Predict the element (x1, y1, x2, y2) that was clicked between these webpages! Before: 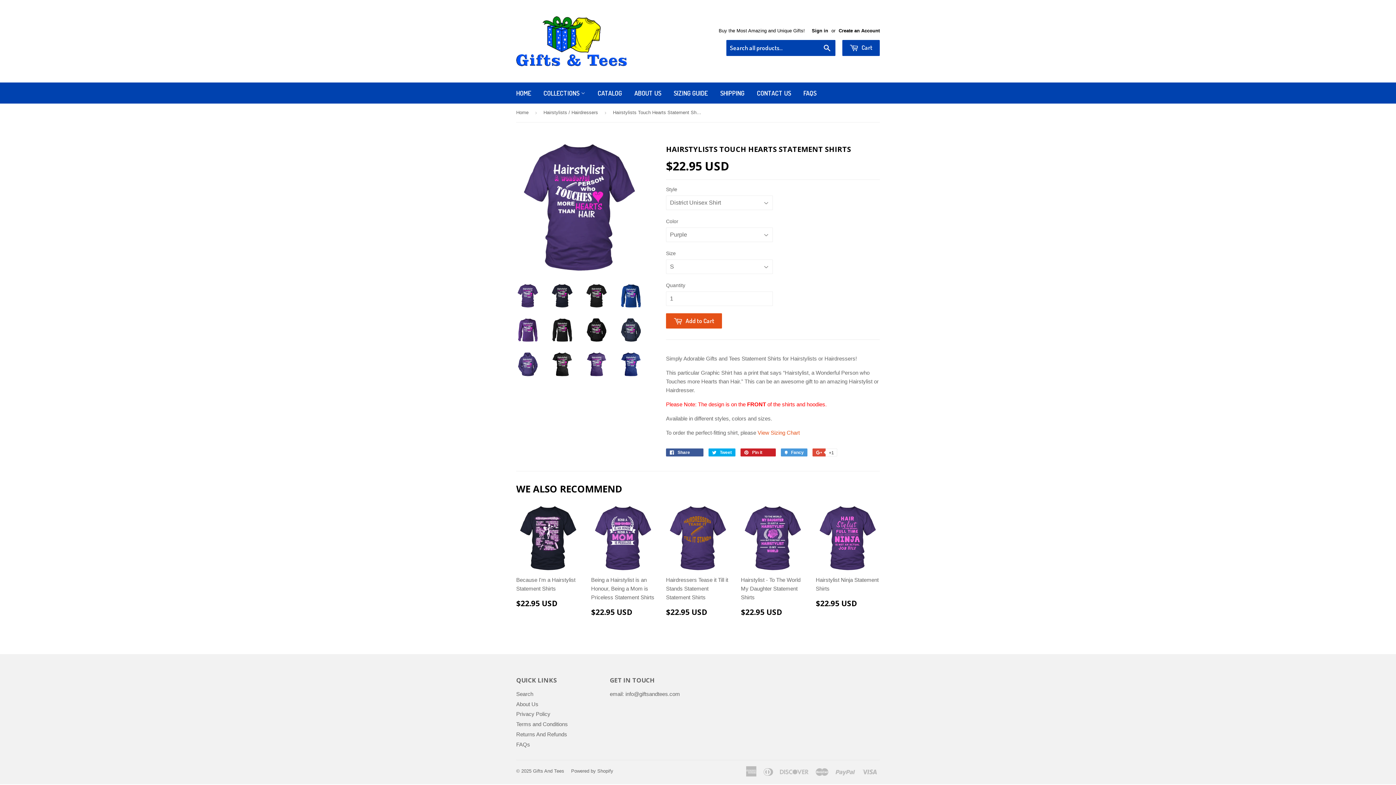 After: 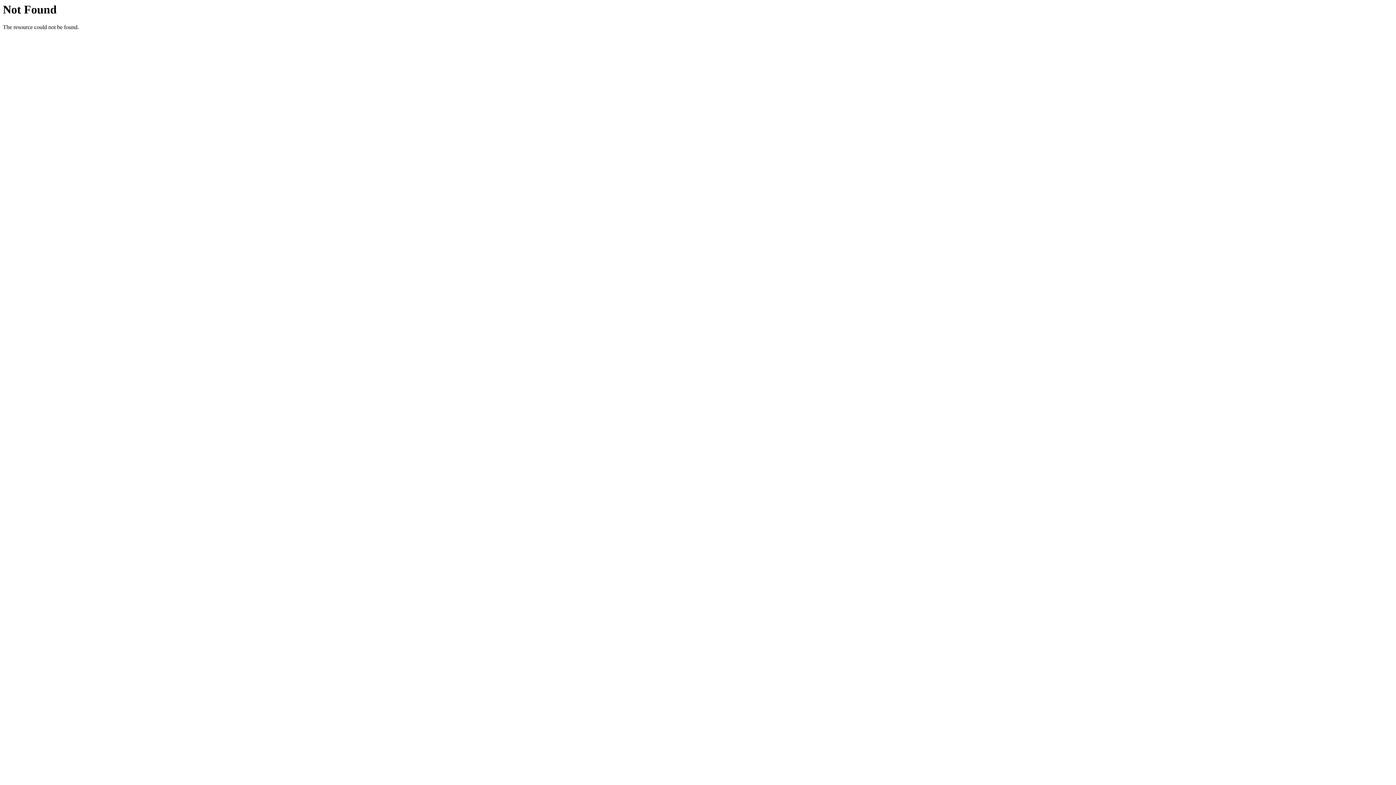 Action: label: SIZING GUIDE bbox: (668, 82, 713, 103)